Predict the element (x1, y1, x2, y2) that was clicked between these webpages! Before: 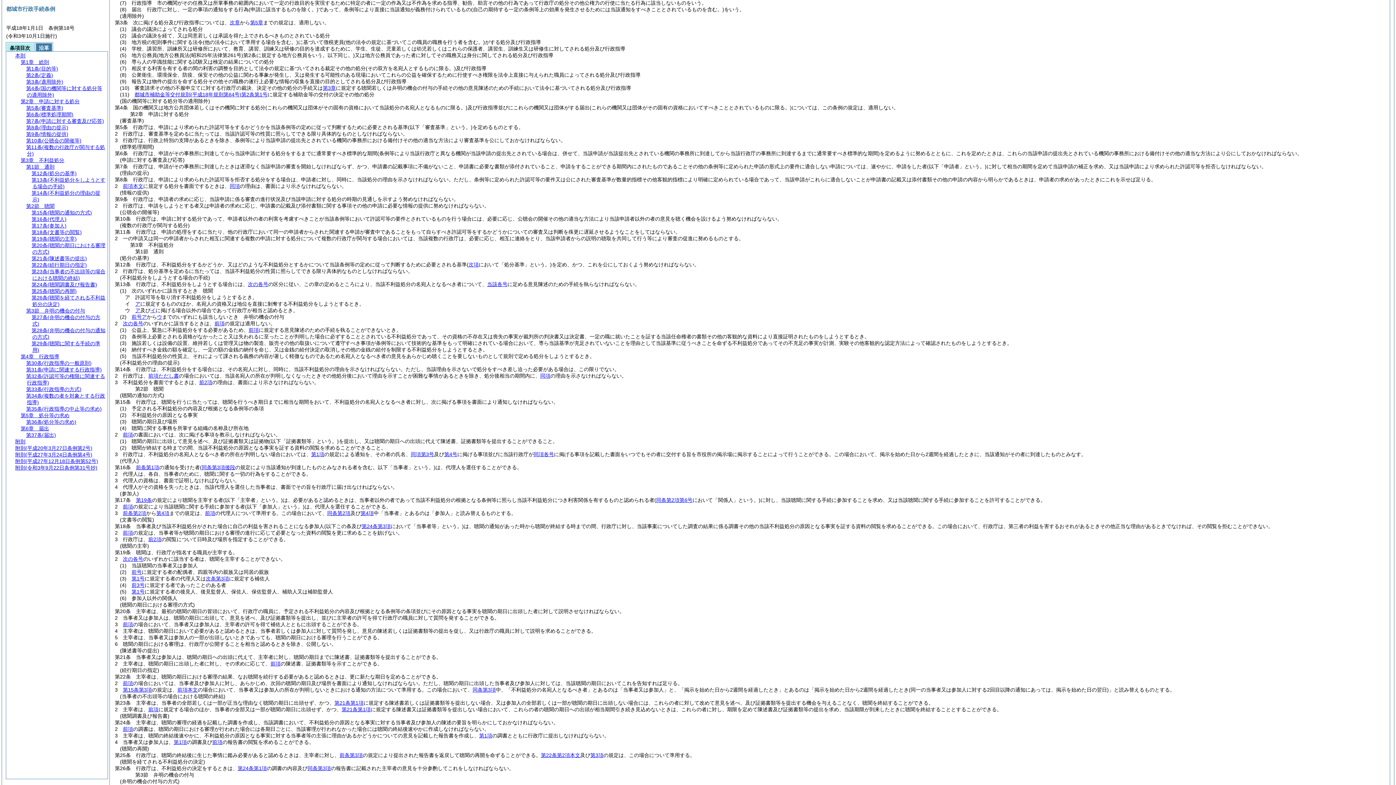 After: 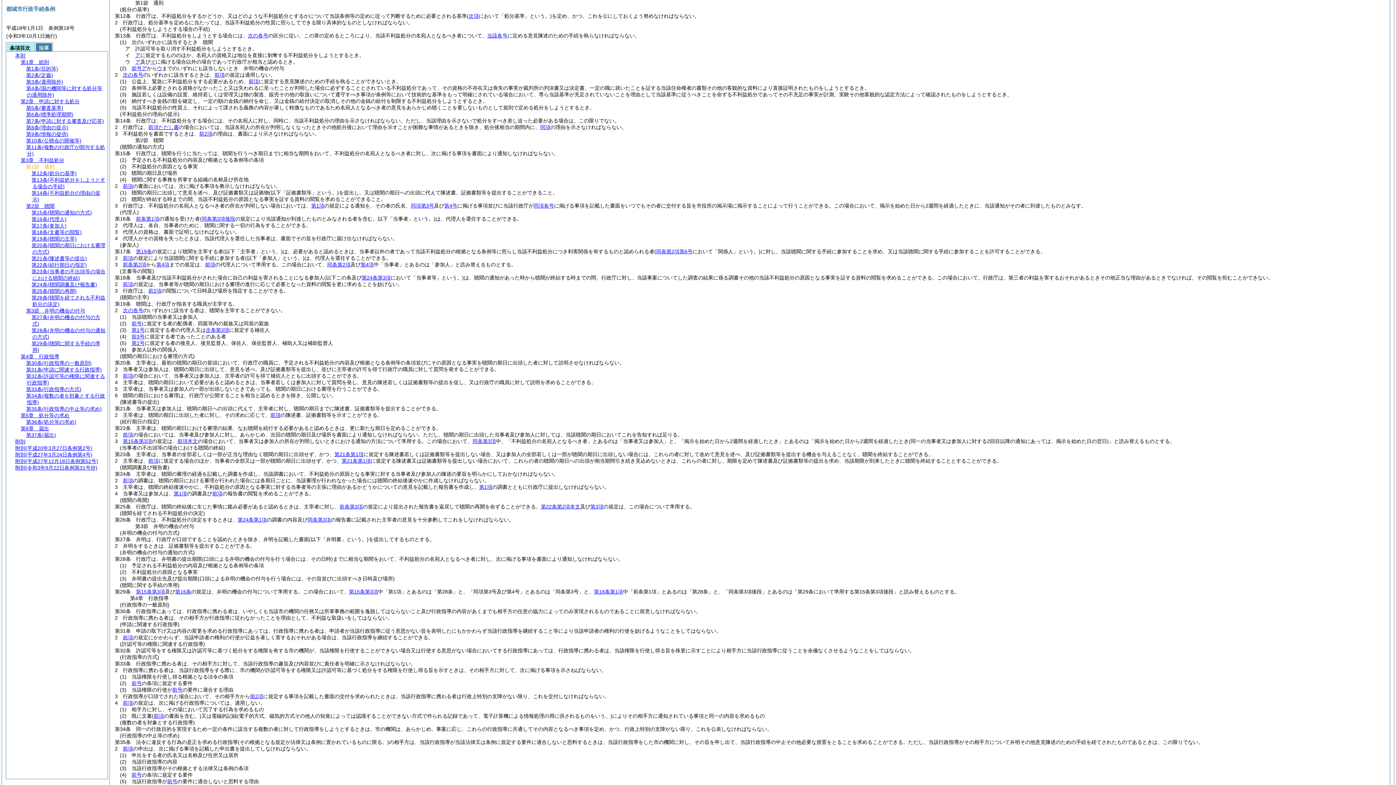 Action: bbox: (26, 164, 54, 169) label: 第1節　通則